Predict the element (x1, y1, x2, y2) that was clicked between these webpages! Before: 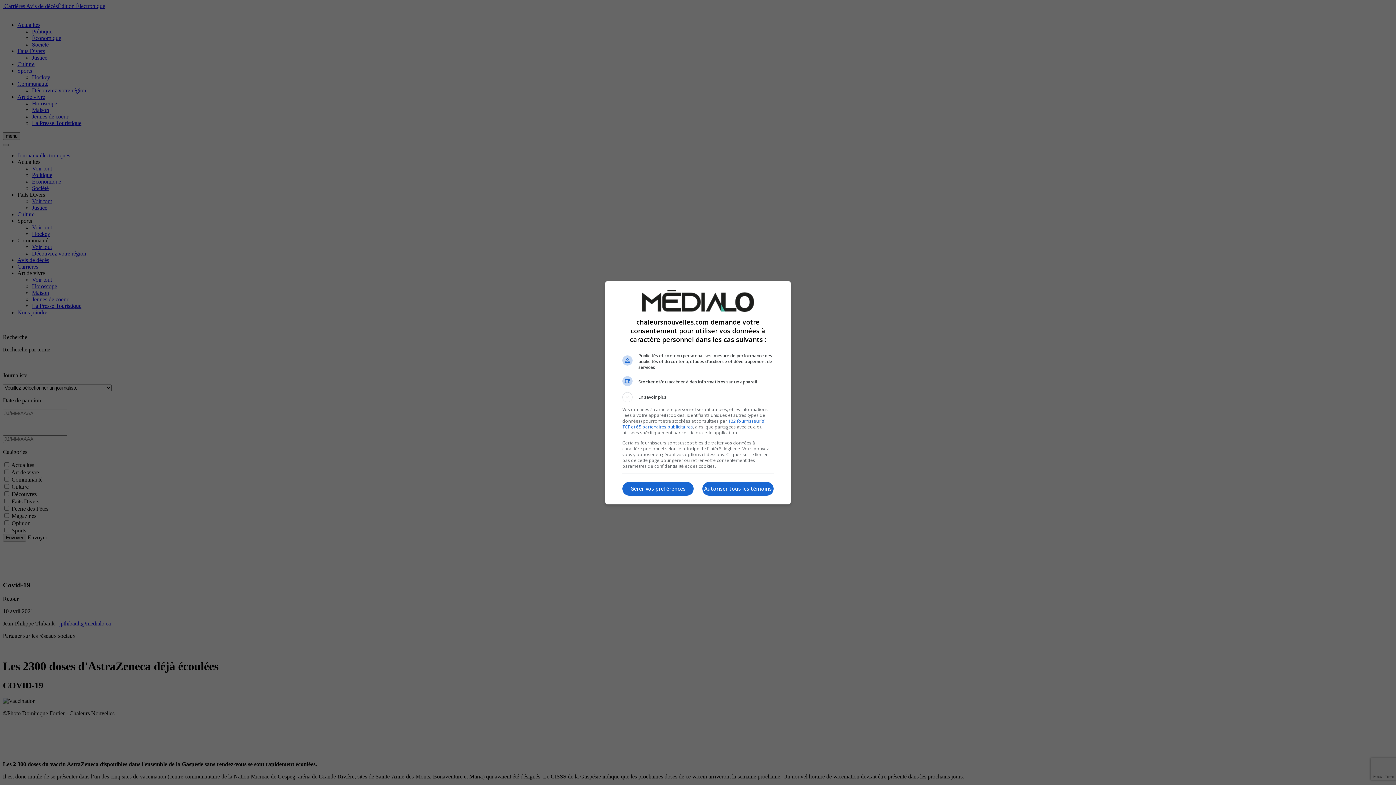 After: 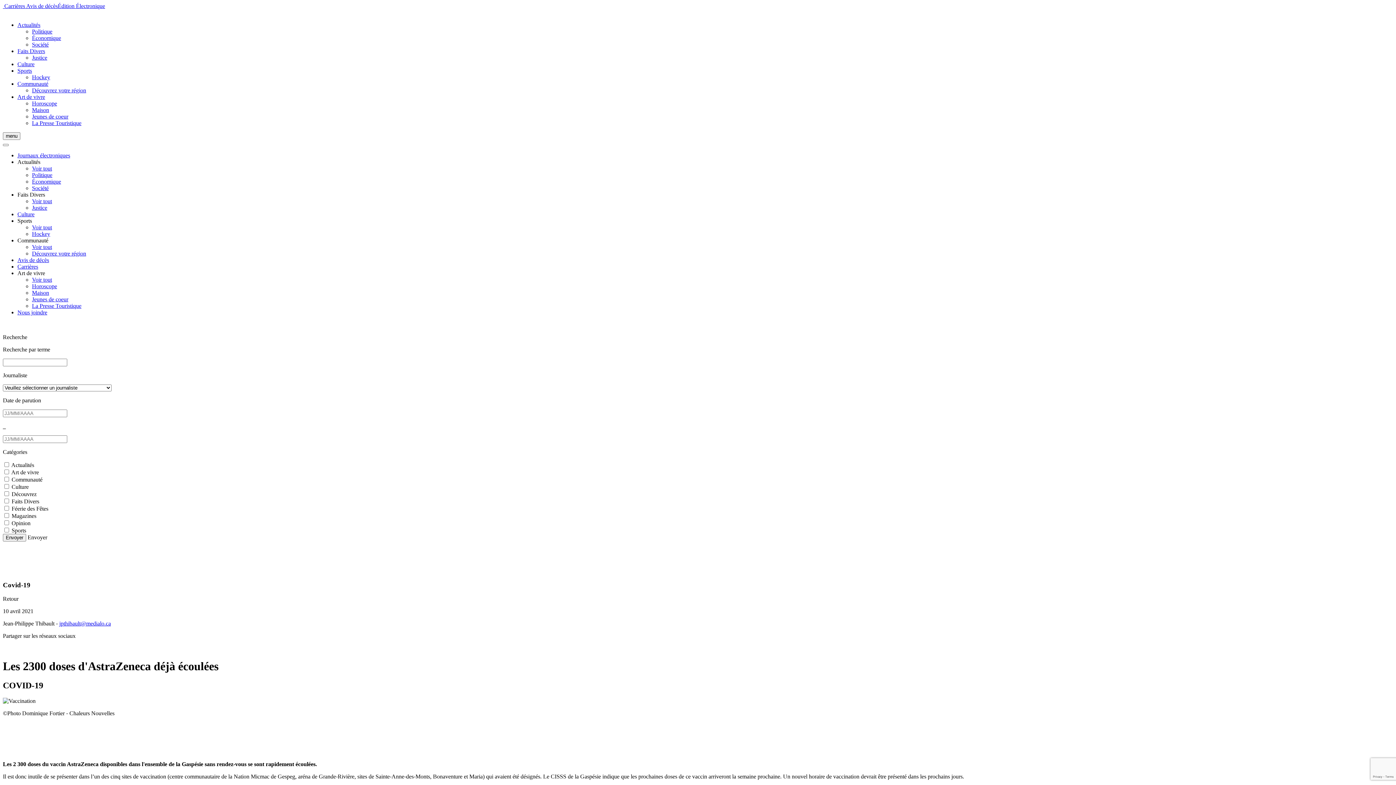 Action: bbox: (702, 482, 773, 496) label: Autoriser tous les témoins